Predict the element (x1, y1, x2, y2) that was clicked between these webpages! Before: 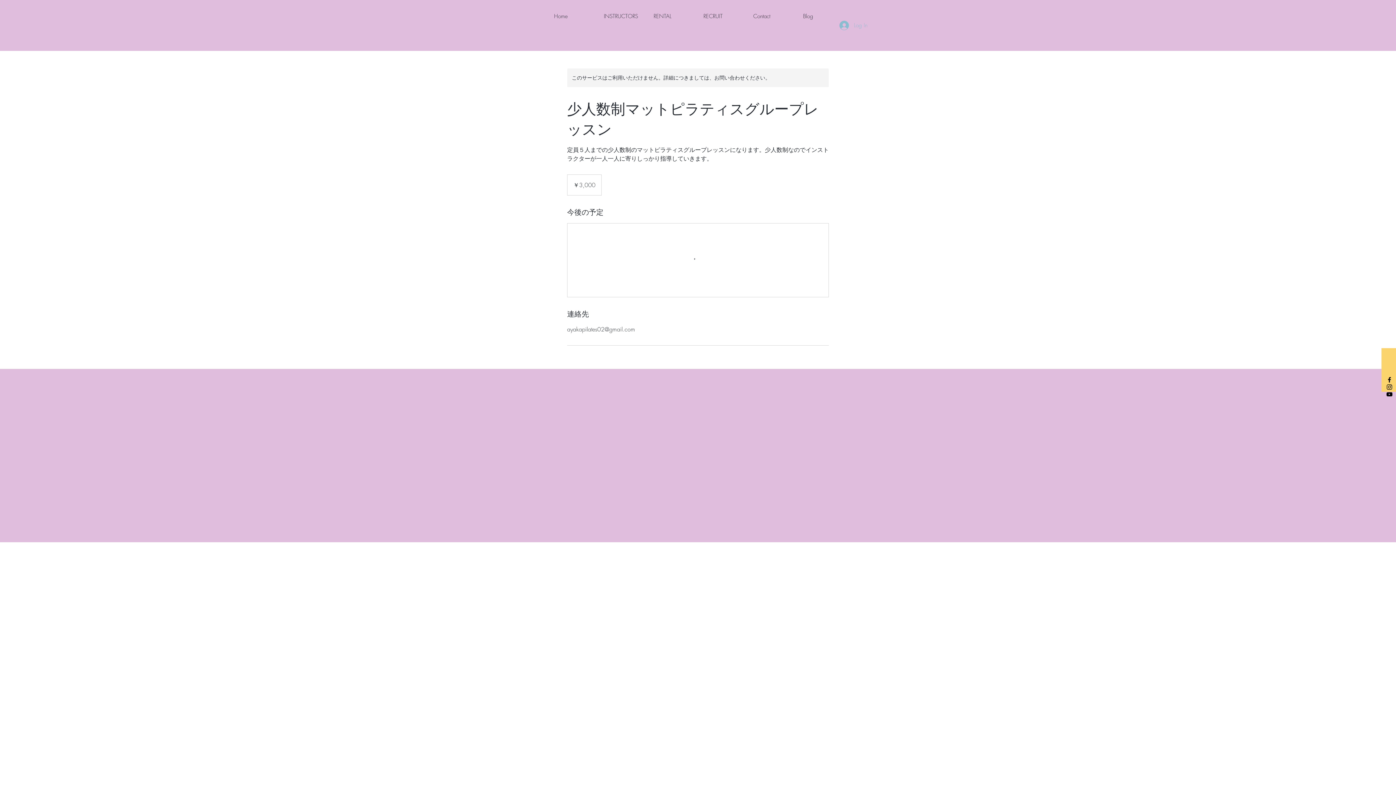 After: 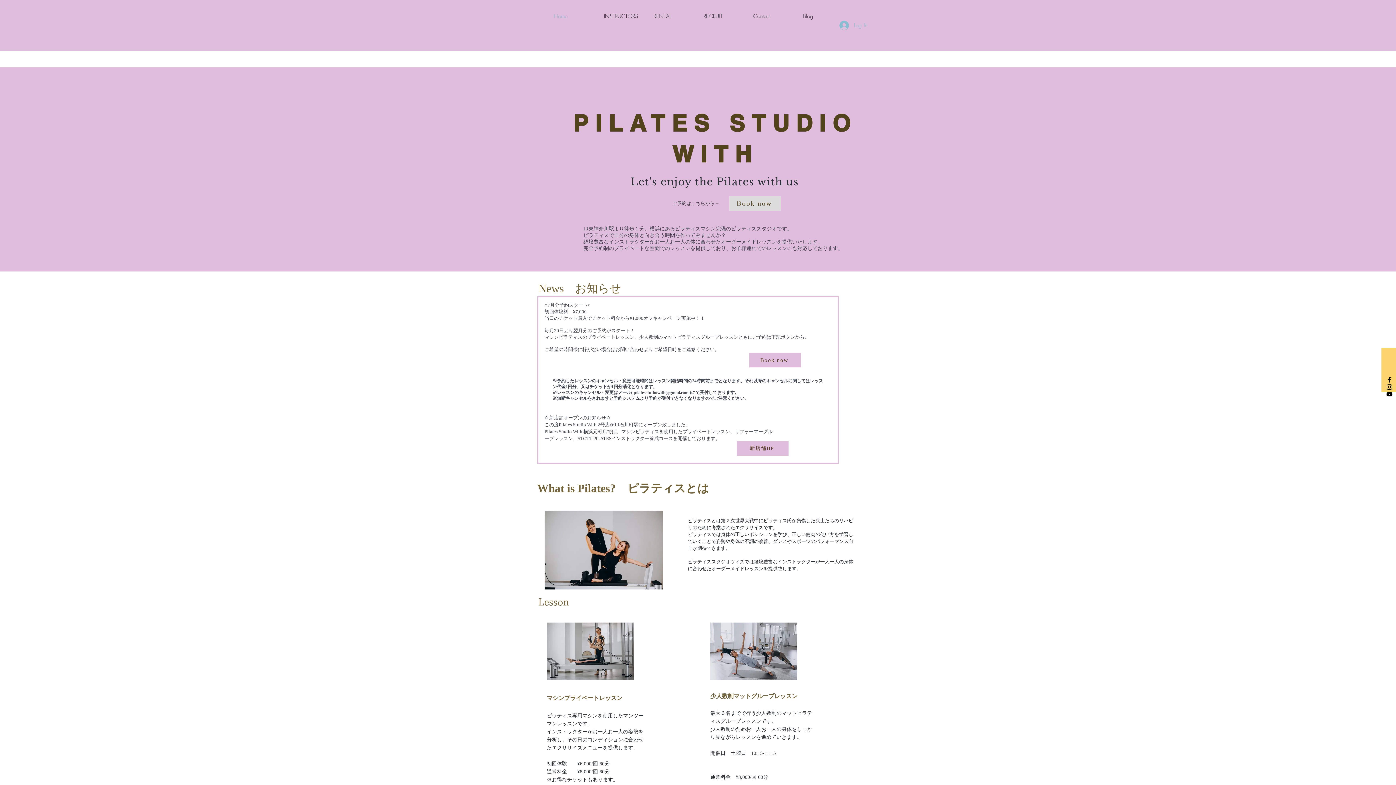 Action: label: Home bbox: (548, 7, 598, 25)